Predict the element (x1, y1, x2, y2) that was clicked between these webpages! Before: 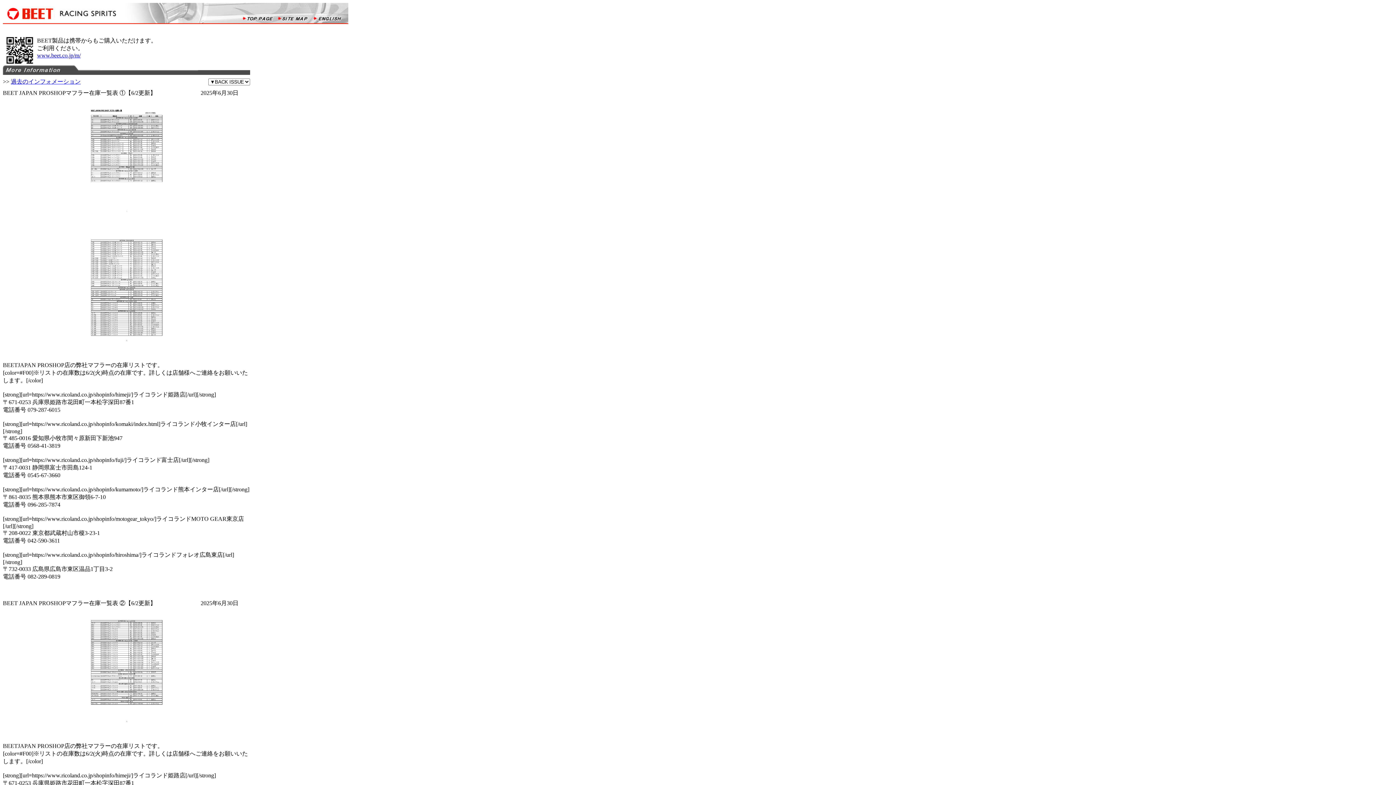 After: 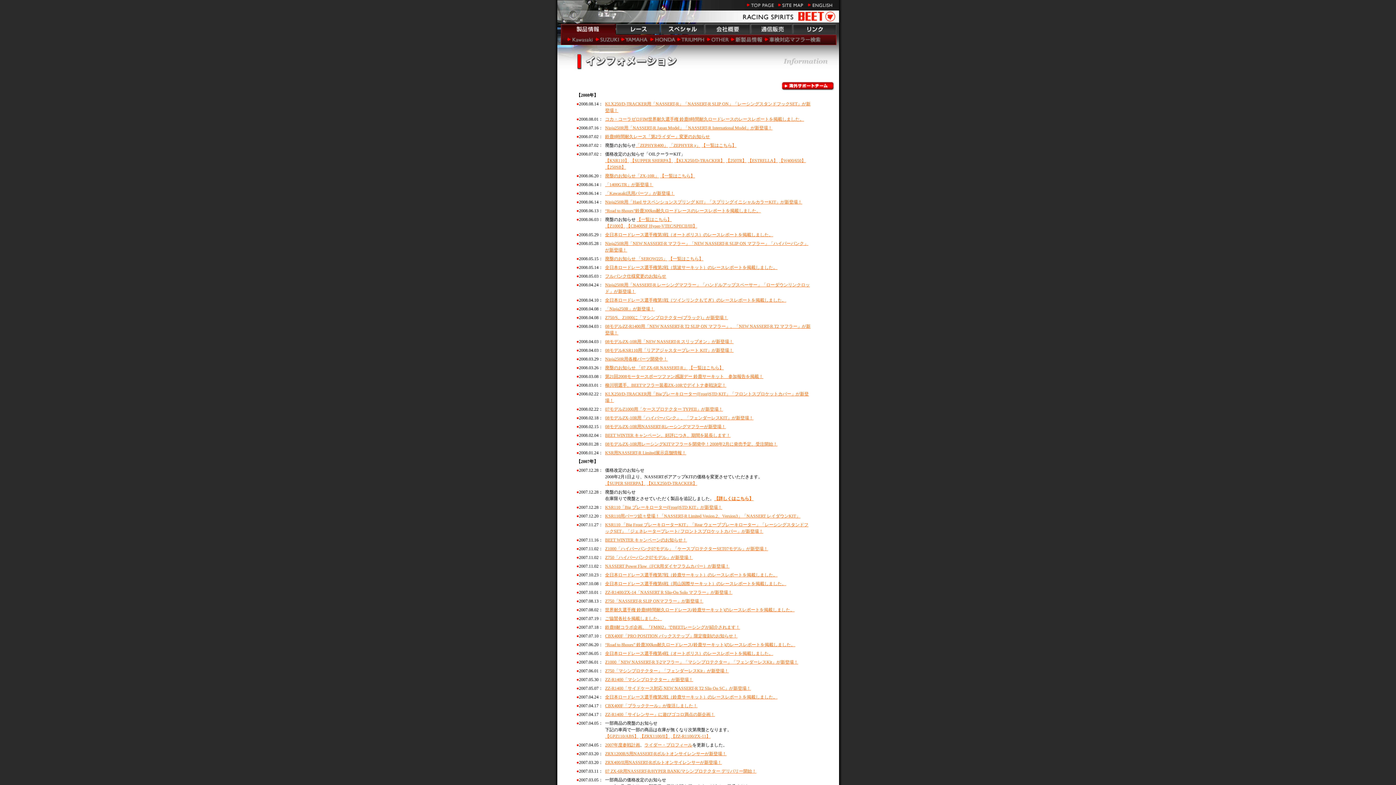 Action: bbox: (10, 78, 80, 84) label: 過去のインフォメーション